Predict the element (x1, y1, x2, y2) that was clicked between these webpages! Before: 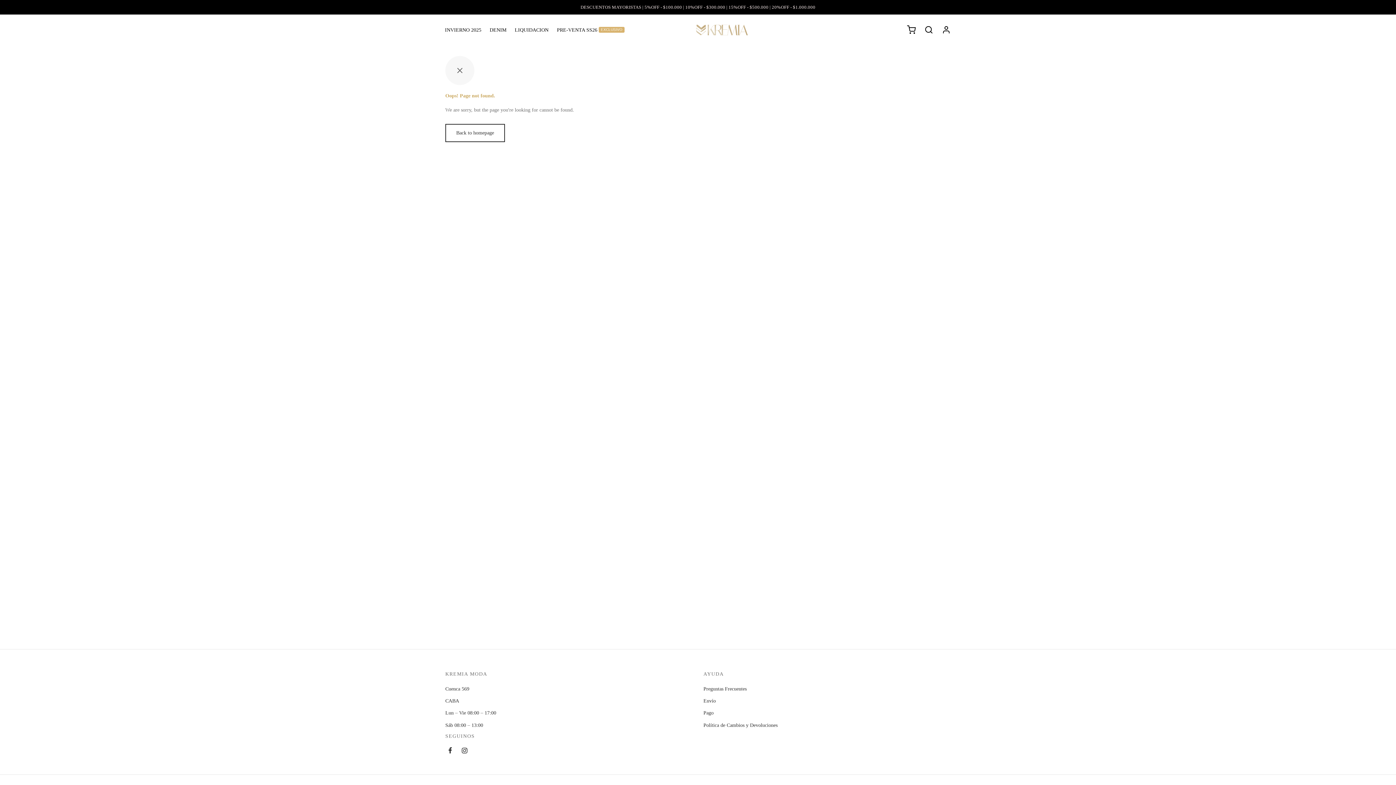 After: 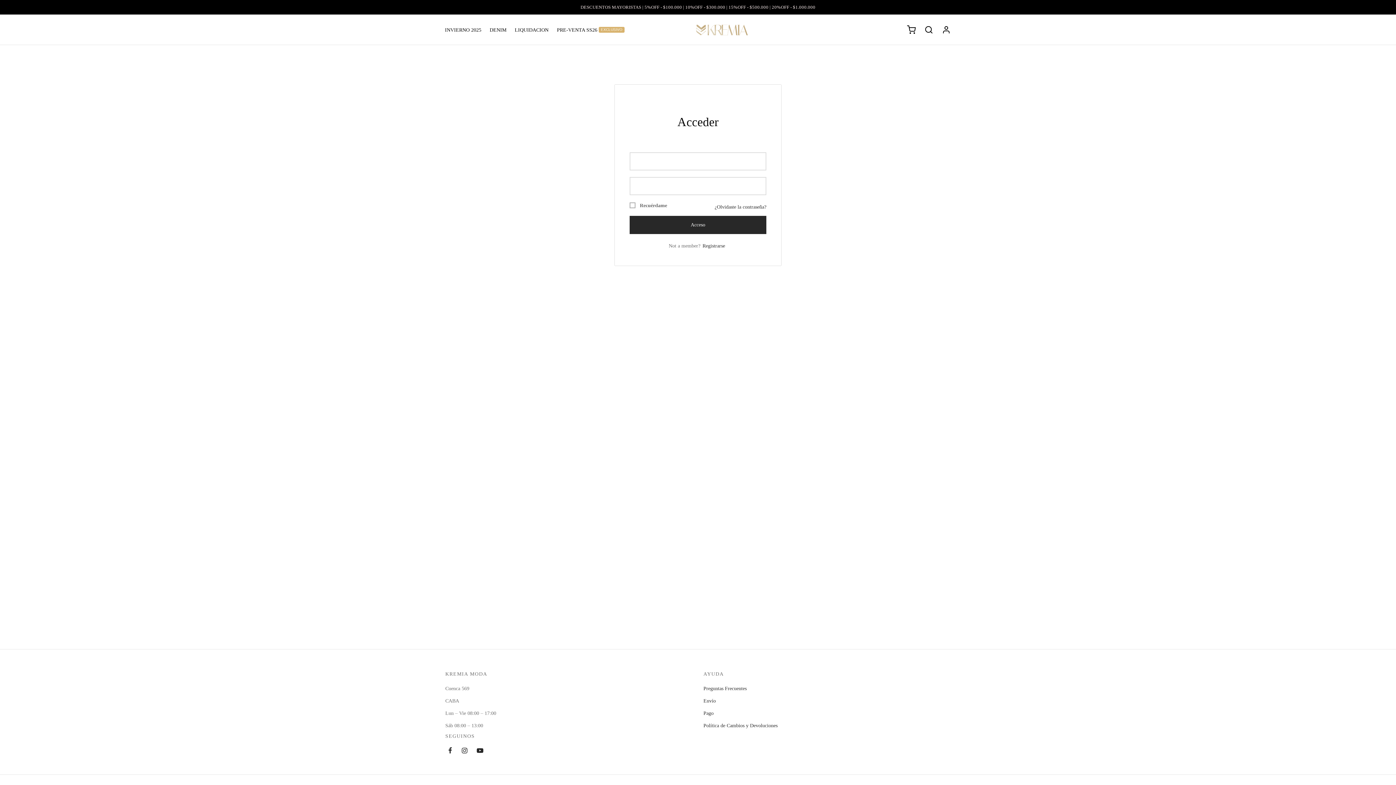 Action: label: Acceder bbox: (942, 25, 950, 34)